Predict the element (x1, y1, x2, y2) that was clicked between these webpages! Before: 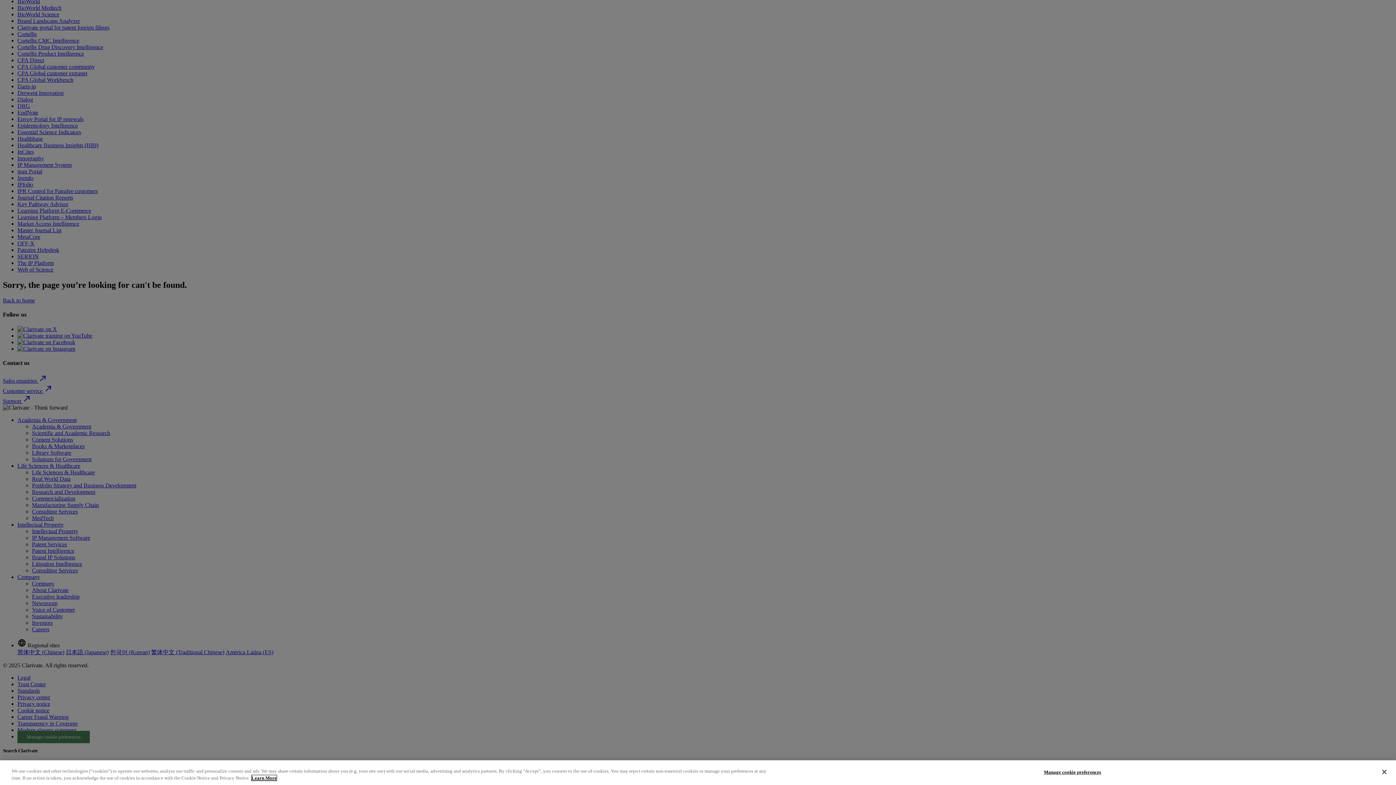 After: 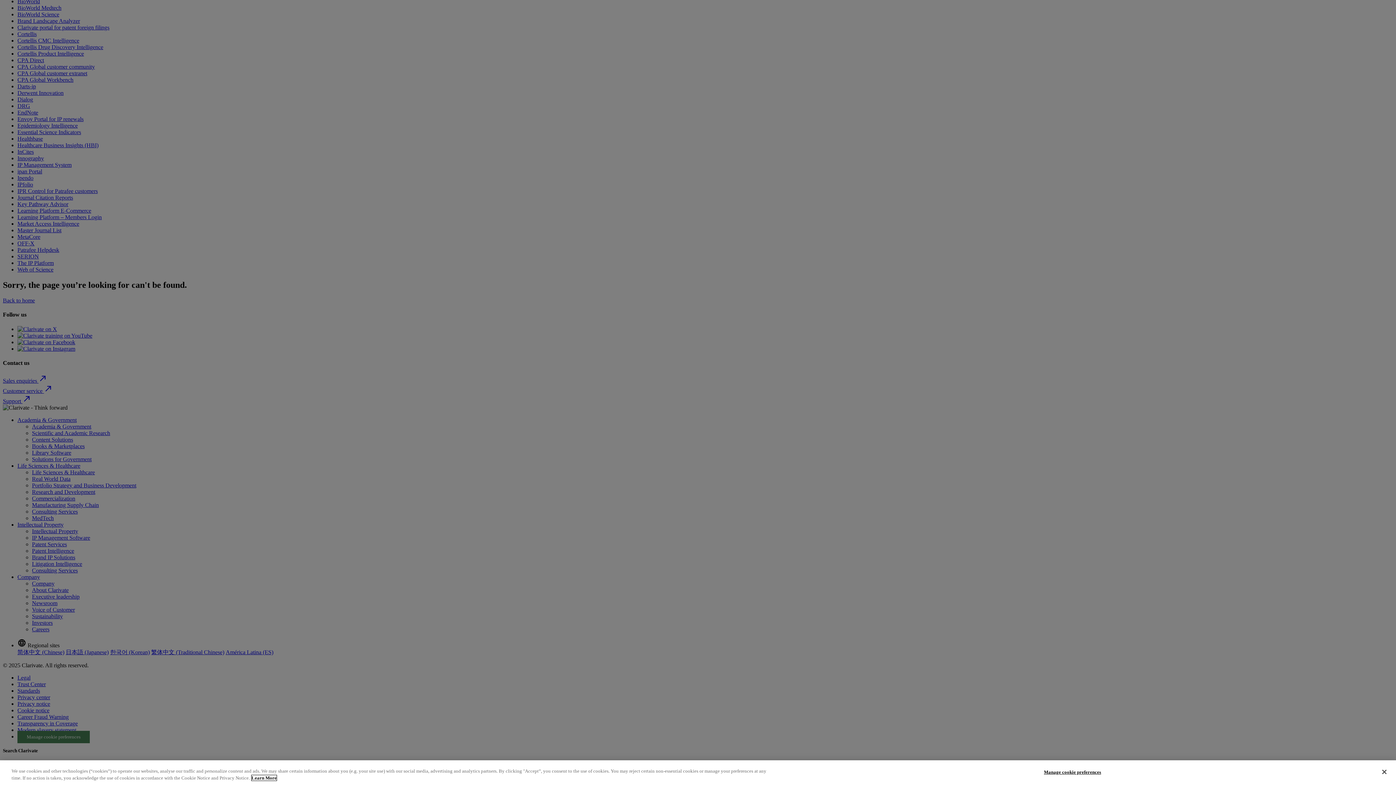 Action: bbox: (251, 775, 276, 781) label: More information about your privacy, opens in a new tab